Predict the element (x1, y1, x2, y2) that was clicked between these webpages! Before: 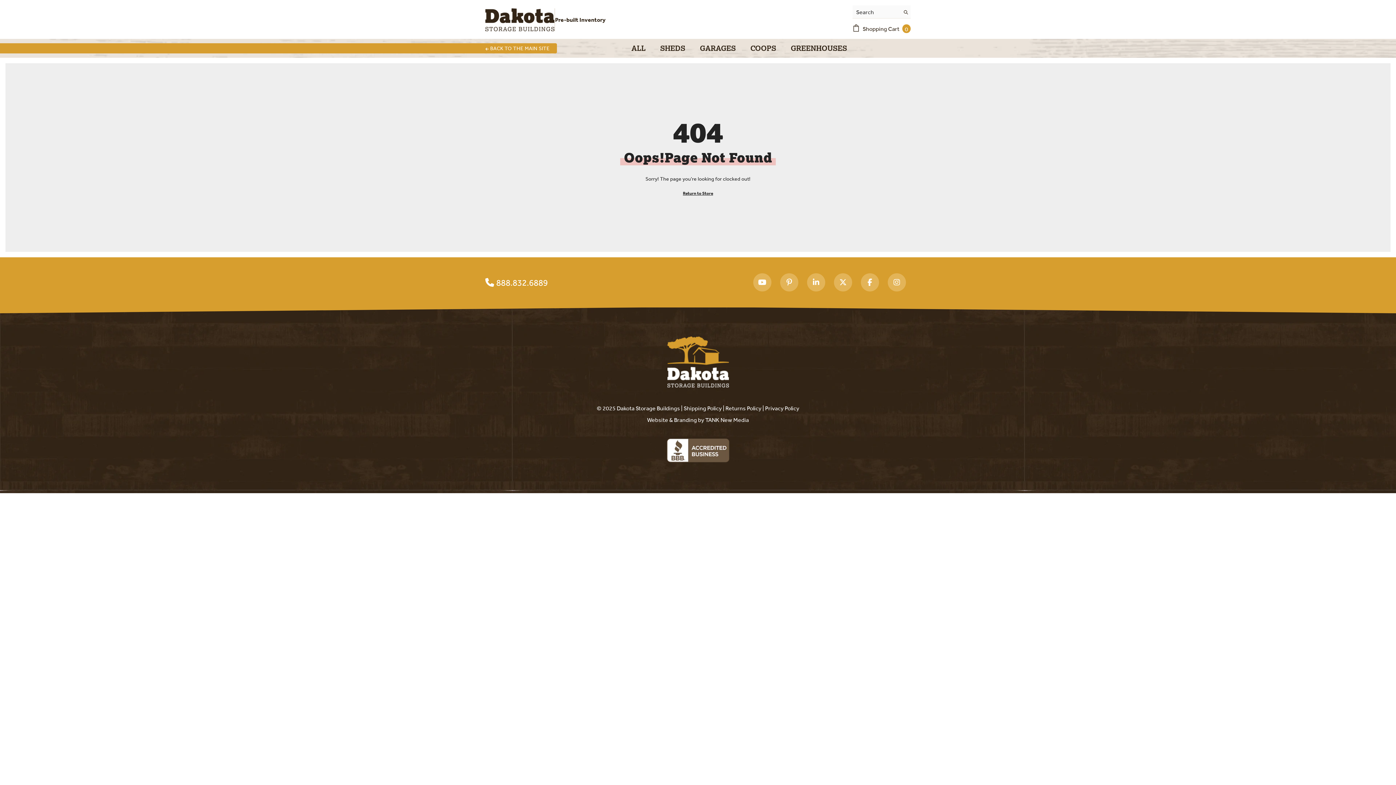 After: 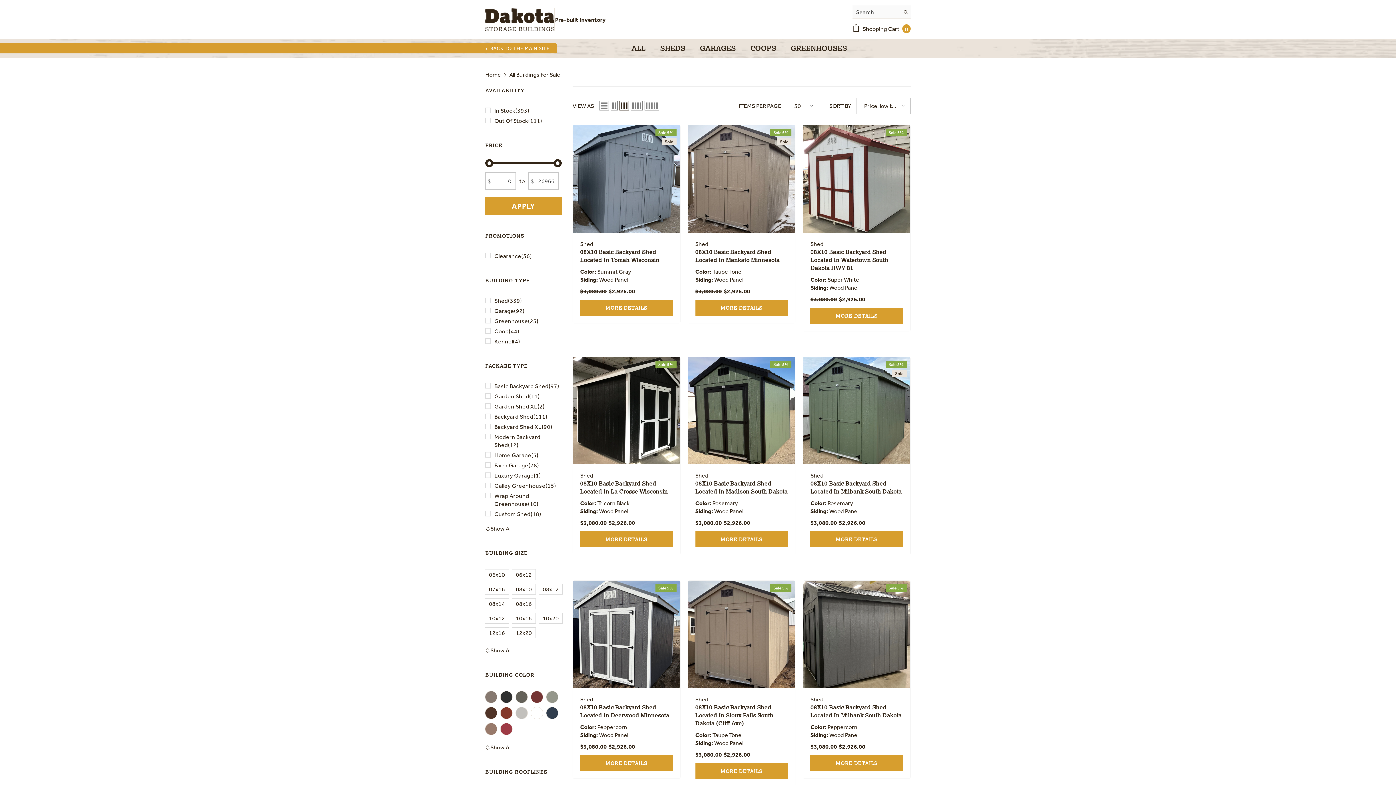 Action: bbox: (683, 189, 713, 197) label: Return to Store